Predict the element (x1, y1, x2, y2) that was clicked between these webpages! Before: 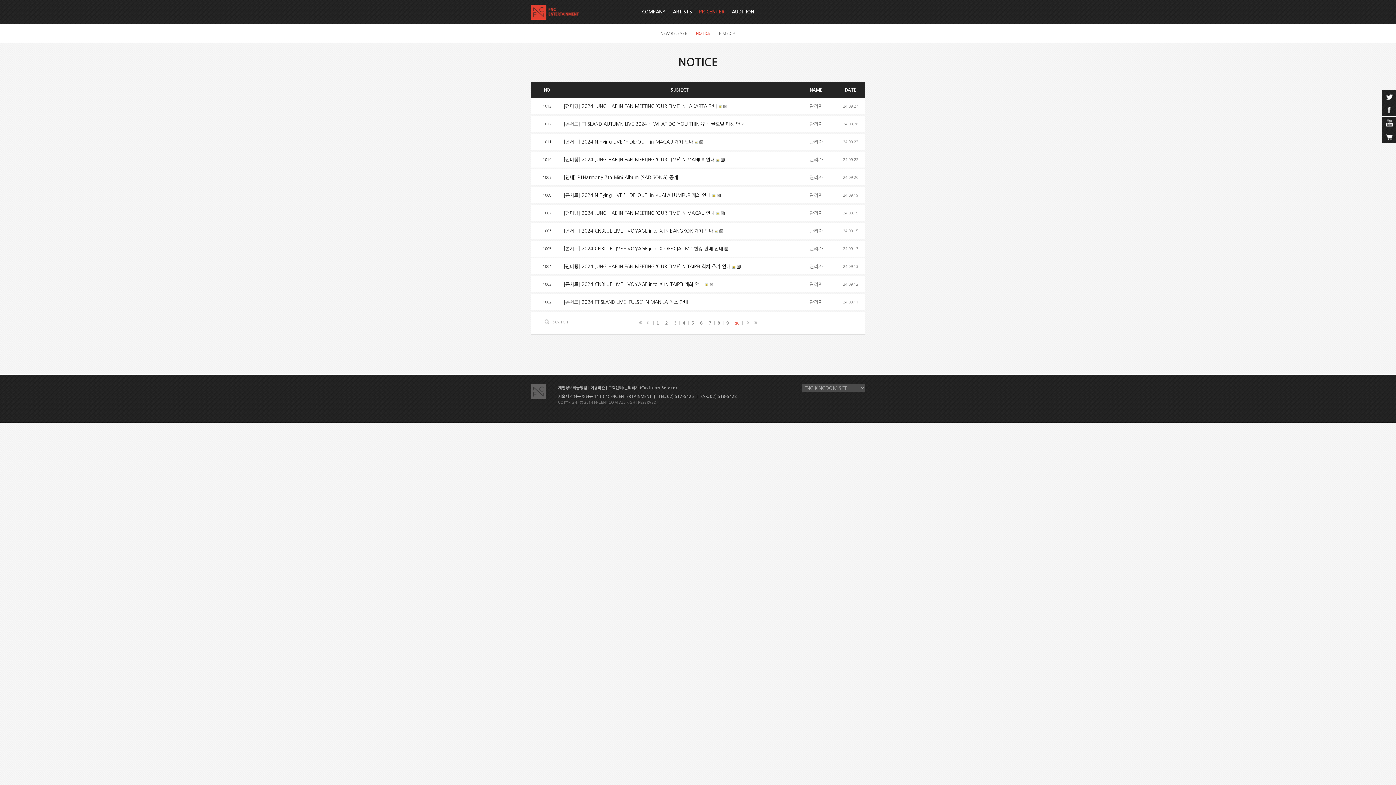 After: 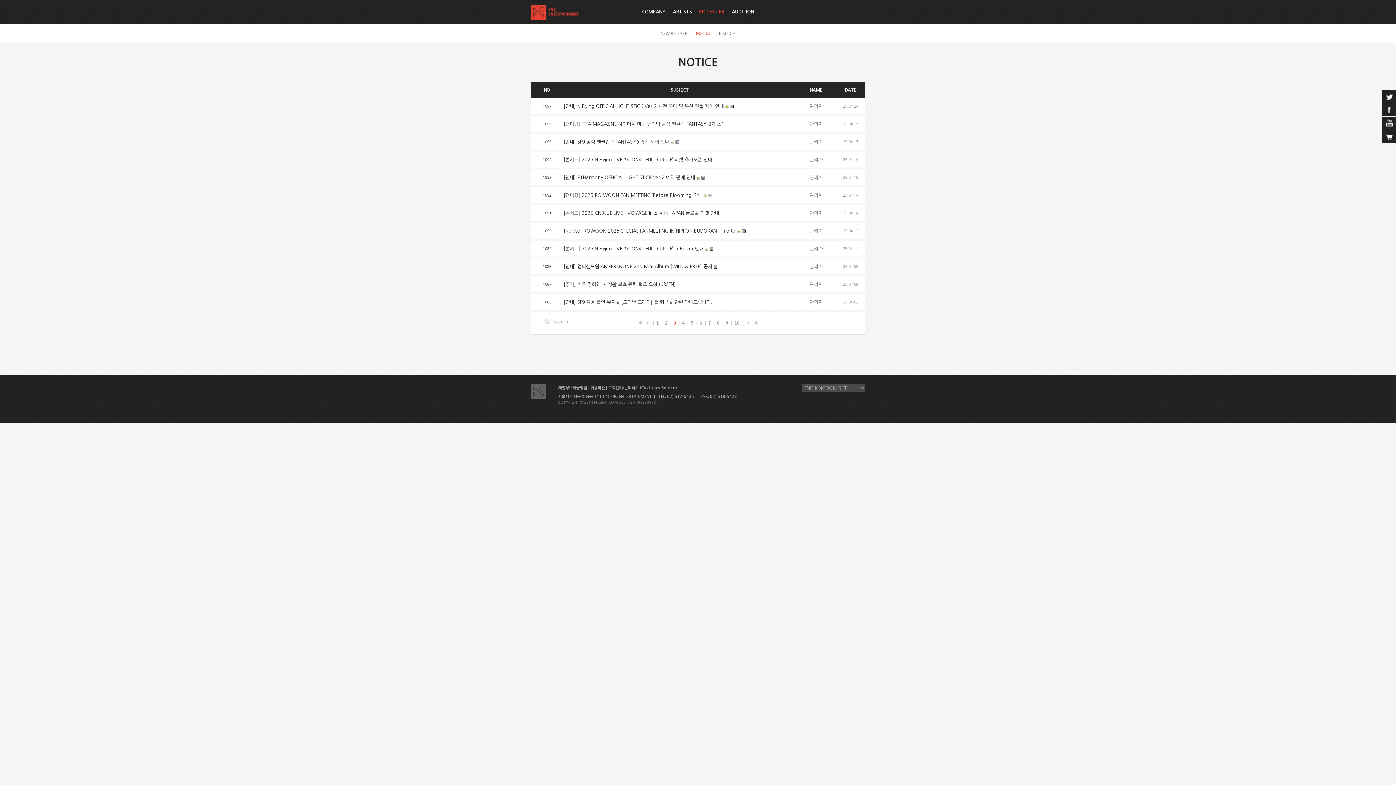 Action: label: 3 bbox: (672, 320, 678, 325)